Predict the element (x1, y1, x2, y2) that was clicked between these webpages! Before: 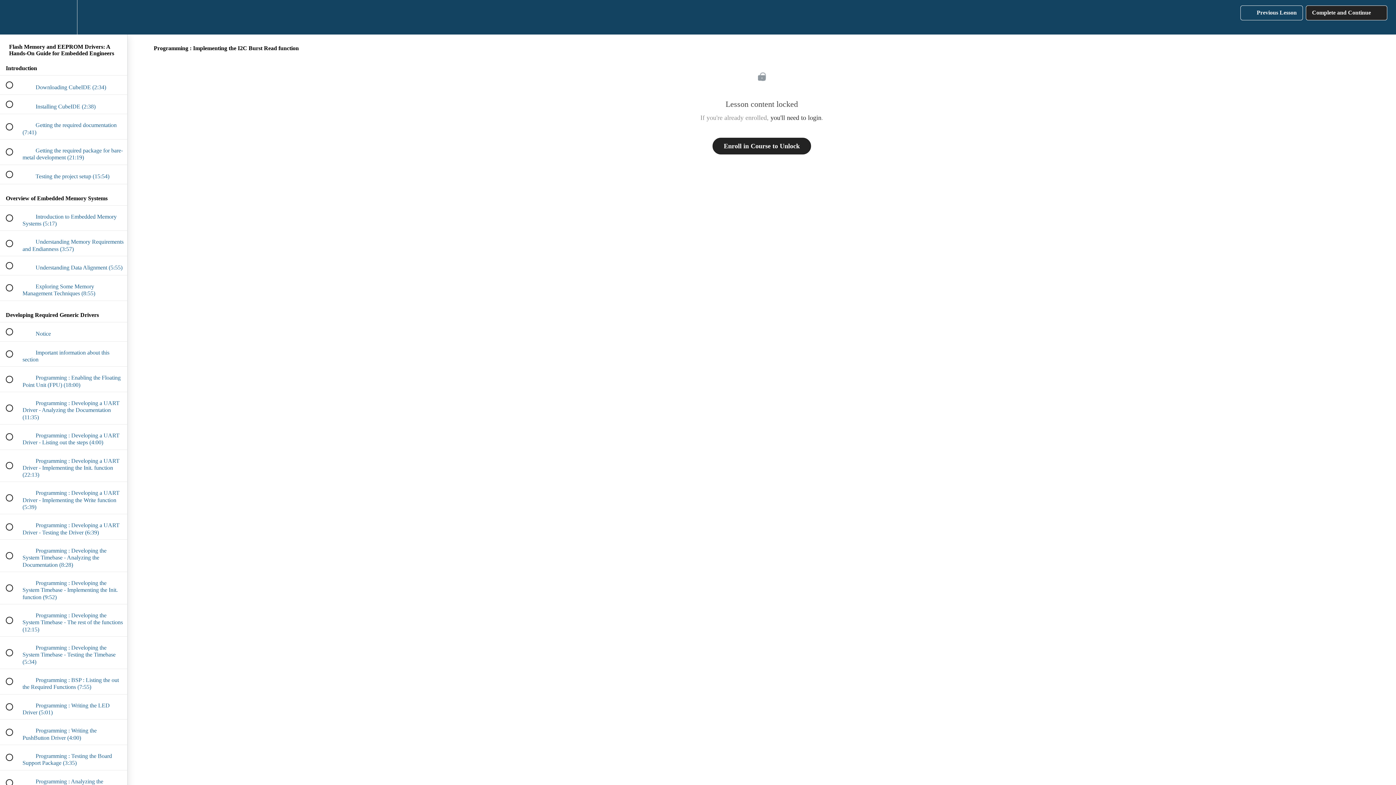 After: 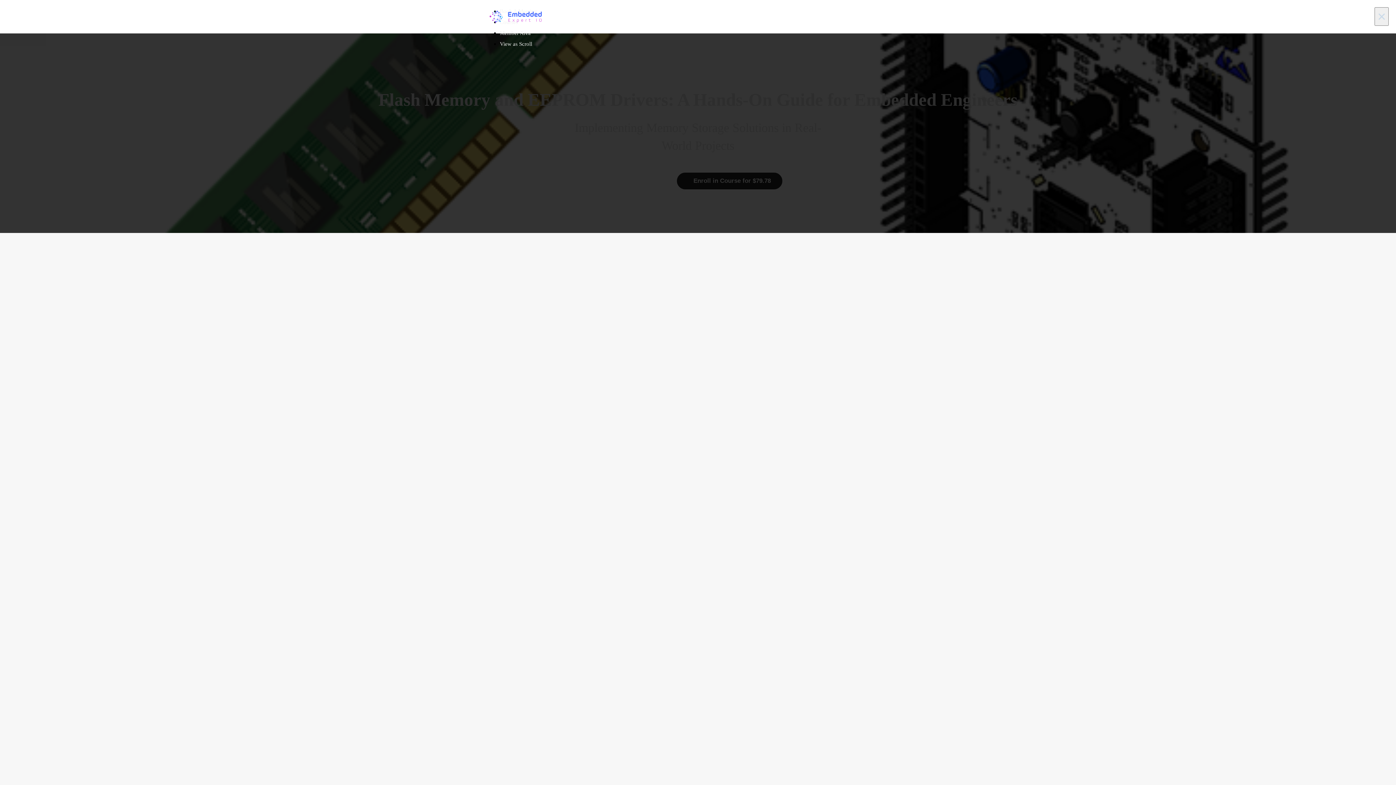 Action: bbox: (712, 137, 811, 154) label: Enroll in Course to Unlock